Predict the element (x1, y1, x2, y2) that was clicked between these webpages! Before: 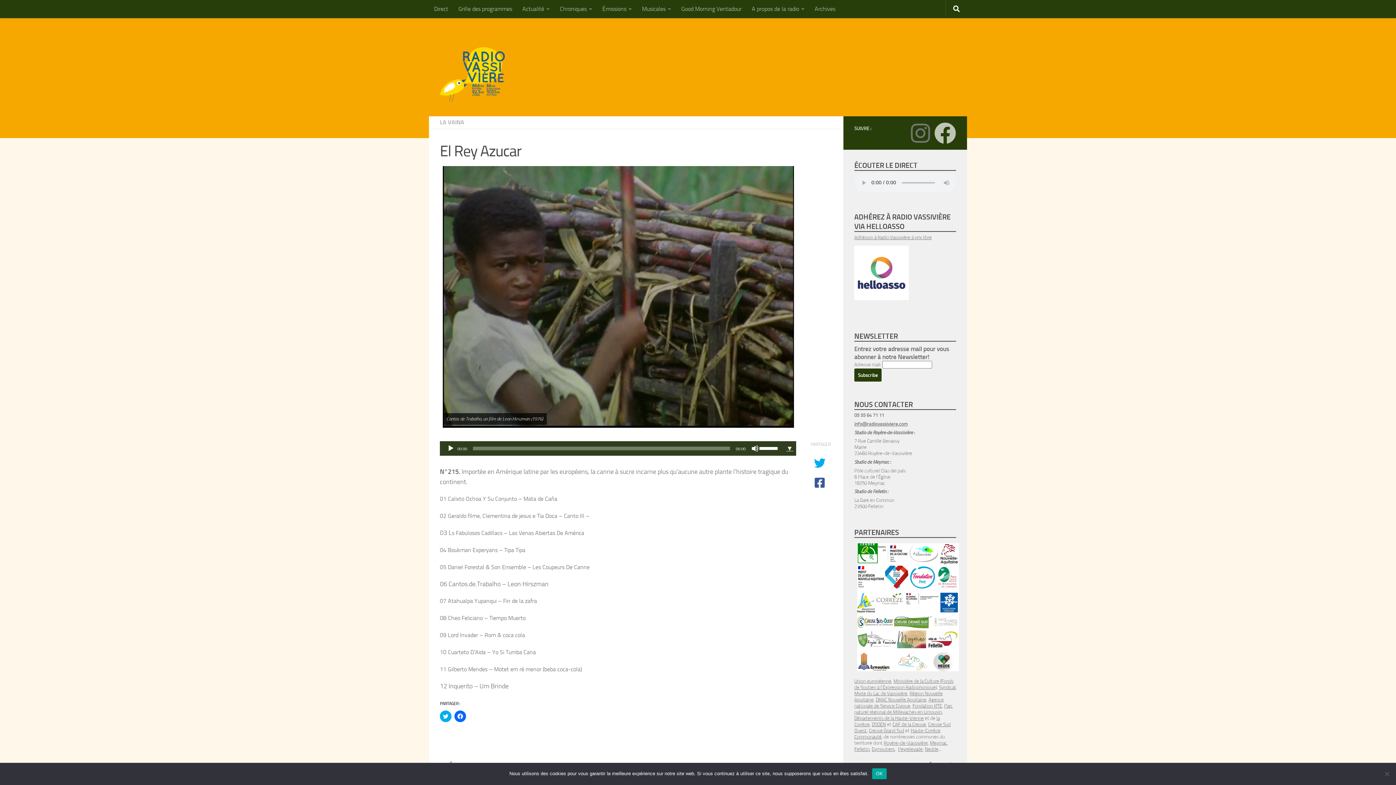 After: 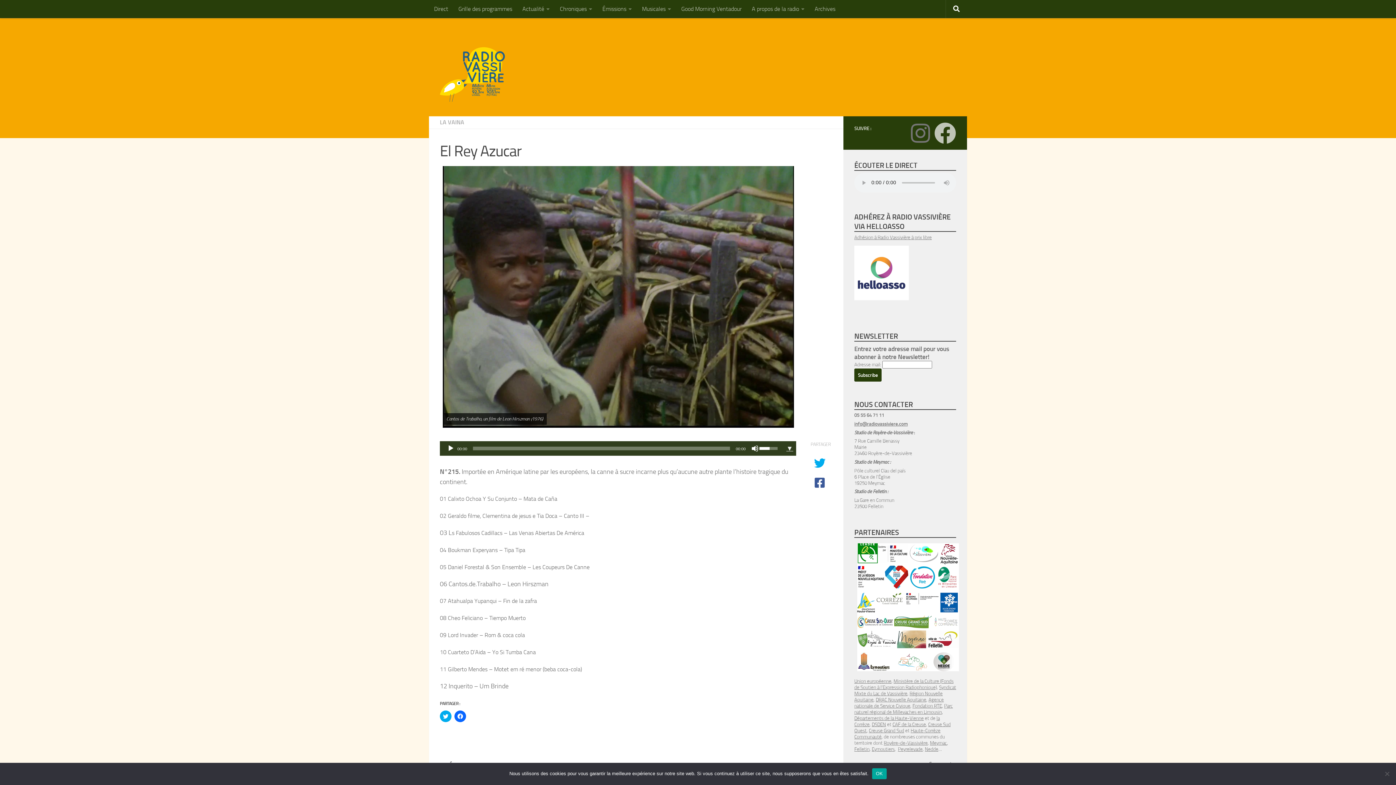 Action: label: Curseur de volume bbox: (759, 441, 780, 454)